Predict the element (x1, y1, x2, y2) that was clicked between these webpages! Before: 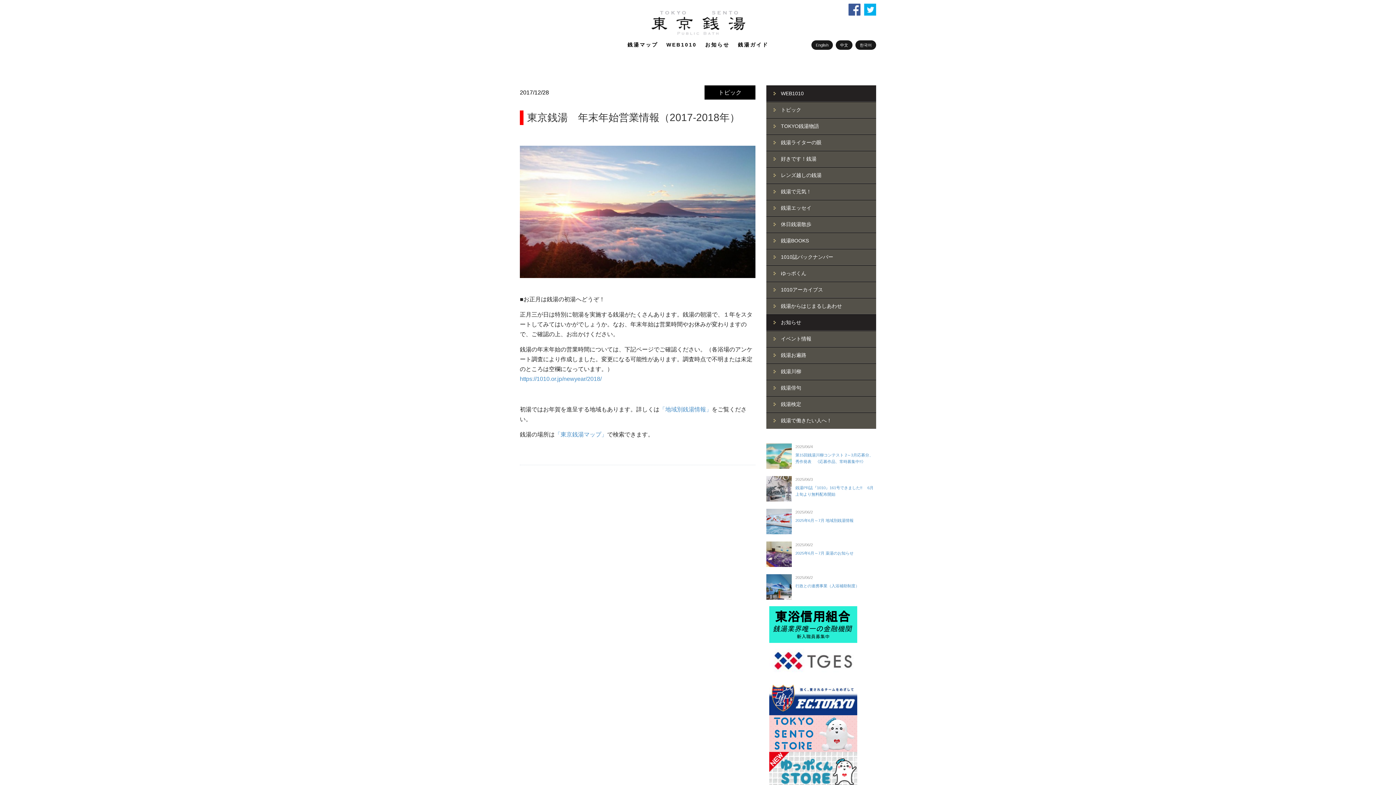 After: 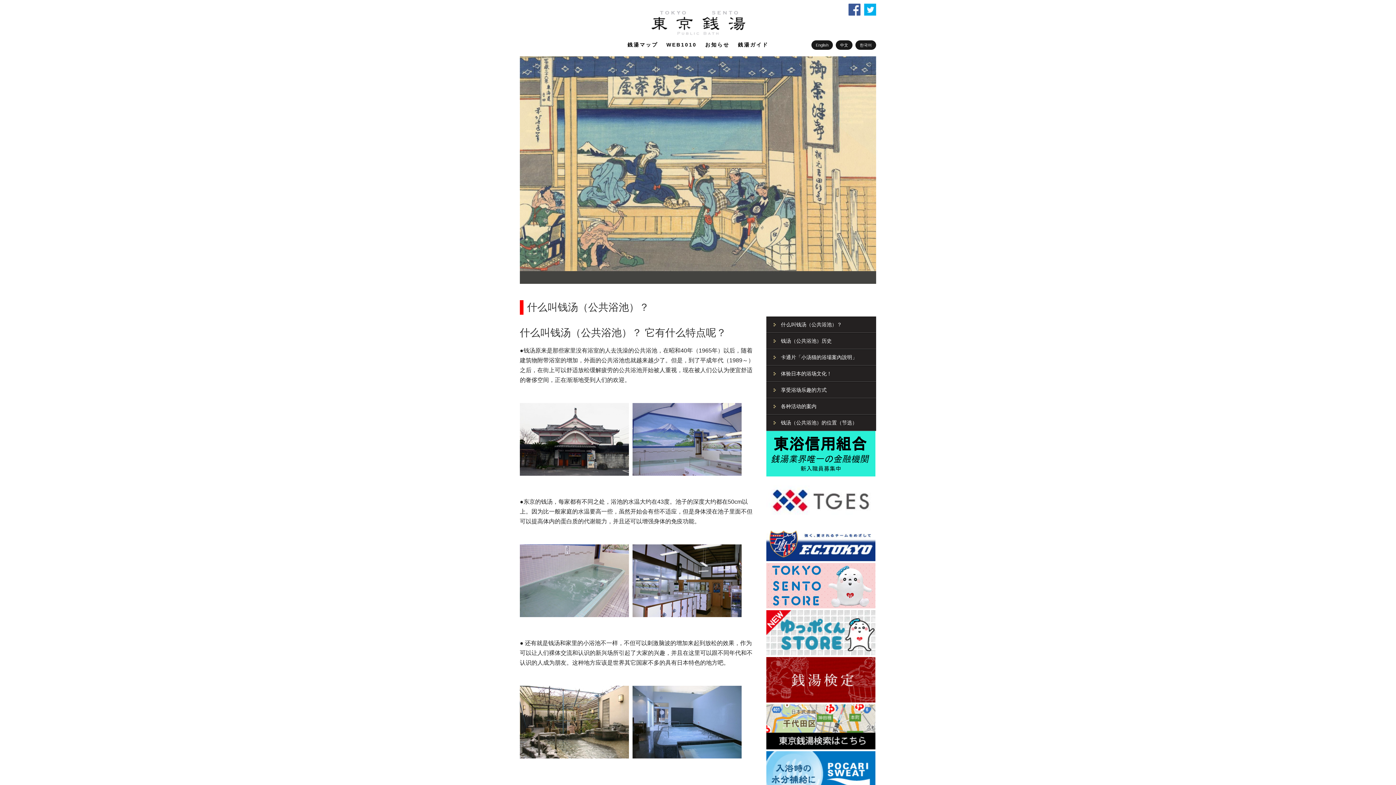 Action: label: 中文 bbox: (836, 40, 852, 49)